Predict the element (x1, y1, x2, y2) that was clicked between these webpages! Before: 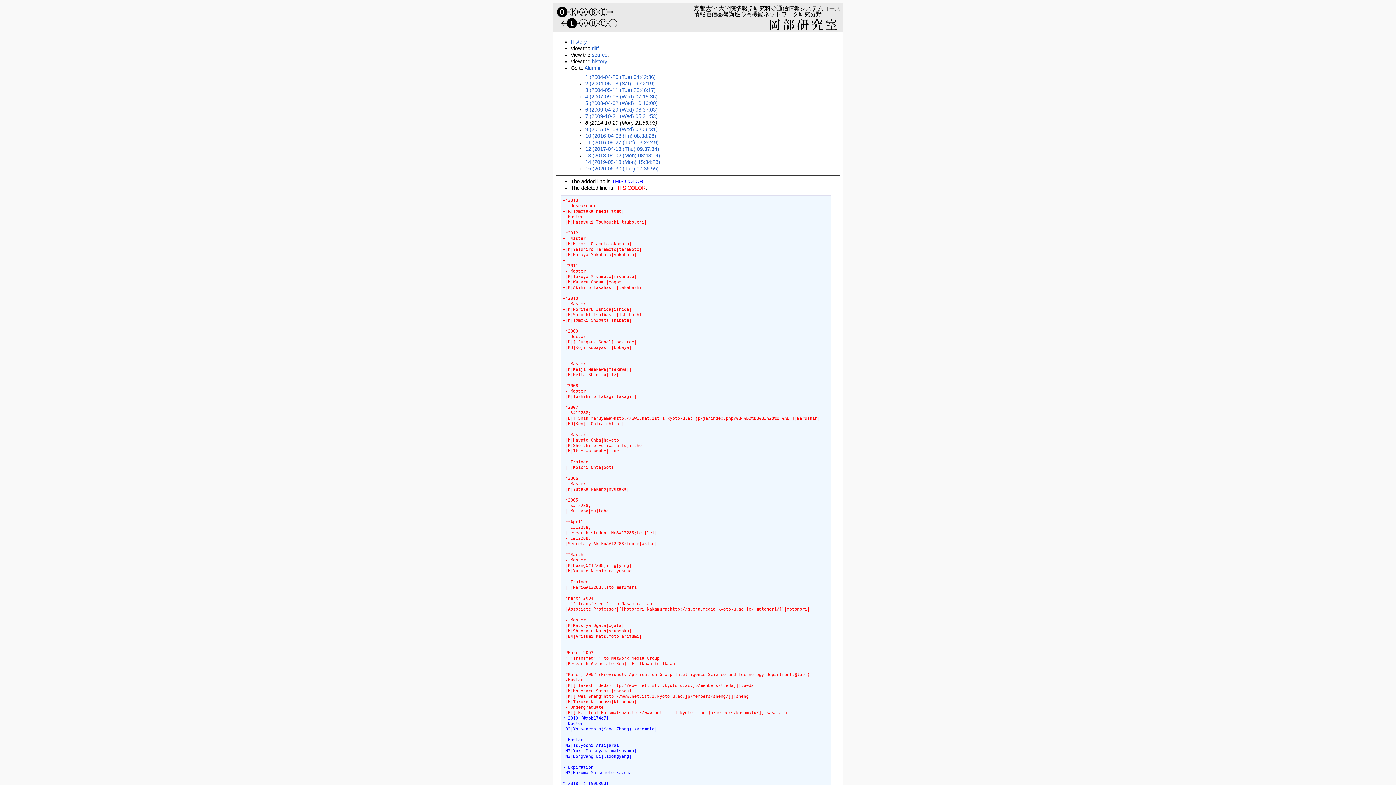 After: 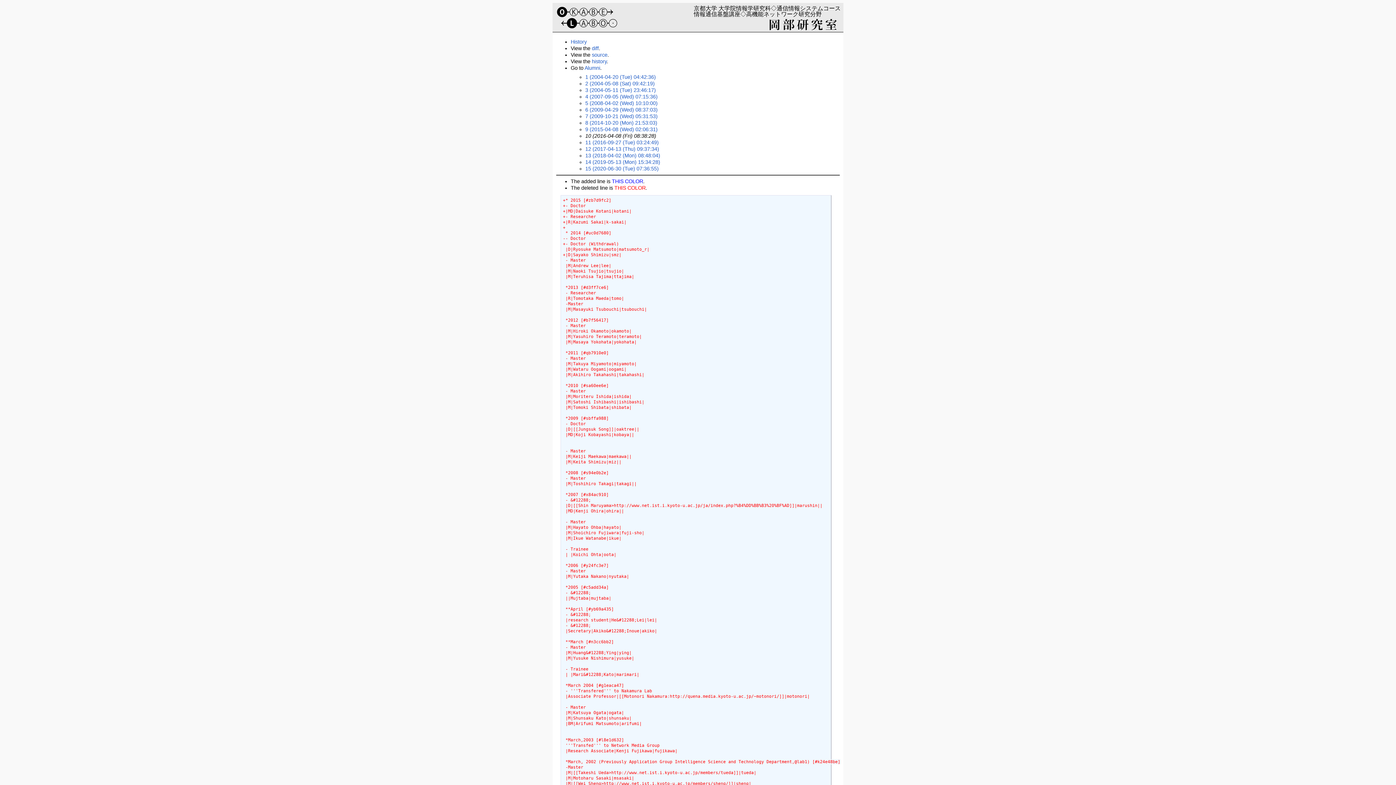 Action: label: 10 (2016-04-08 (Fri) 08:38:28) bbox: (585, 133, 656, 139)